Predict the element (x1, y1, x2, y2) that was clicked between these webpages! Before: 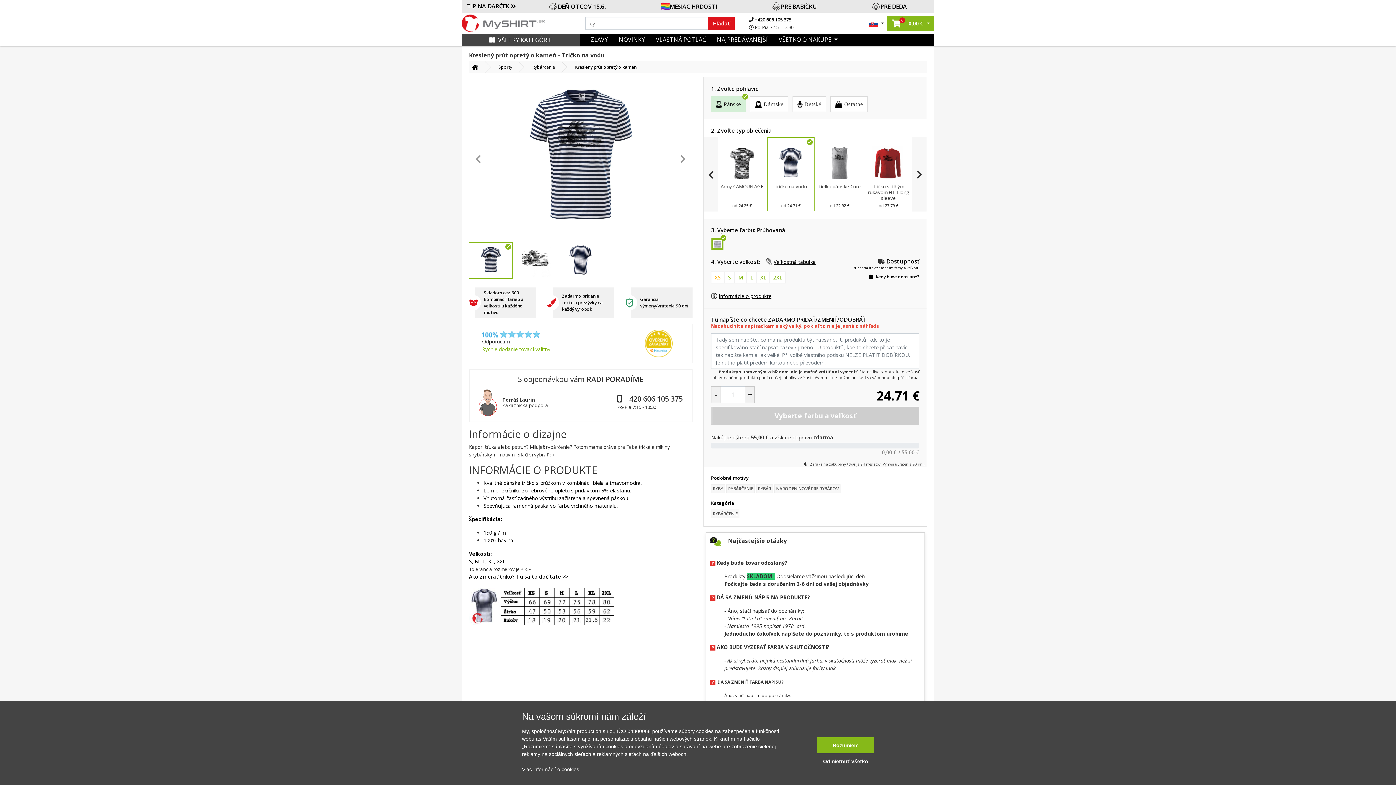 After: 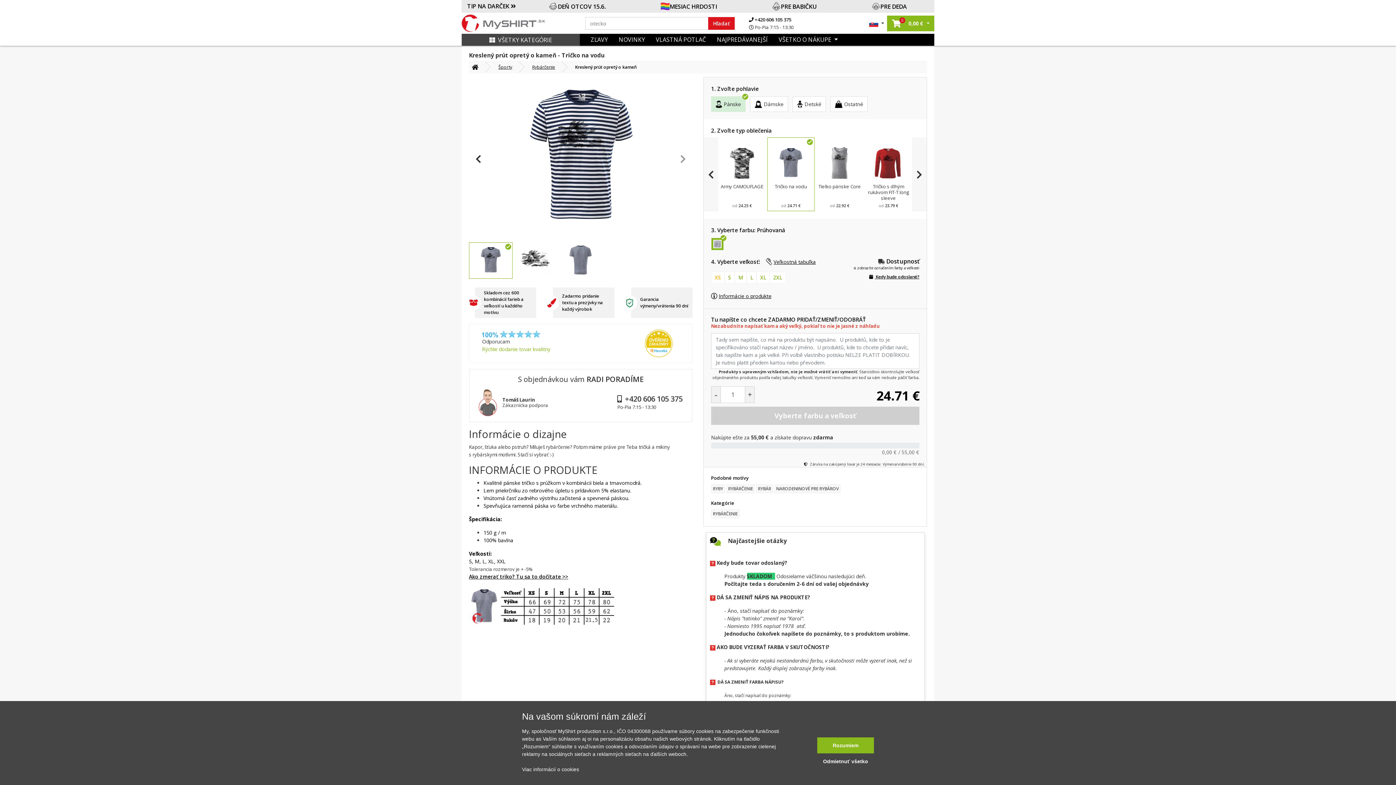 Action: bbox: (472, 153, 484, 164)